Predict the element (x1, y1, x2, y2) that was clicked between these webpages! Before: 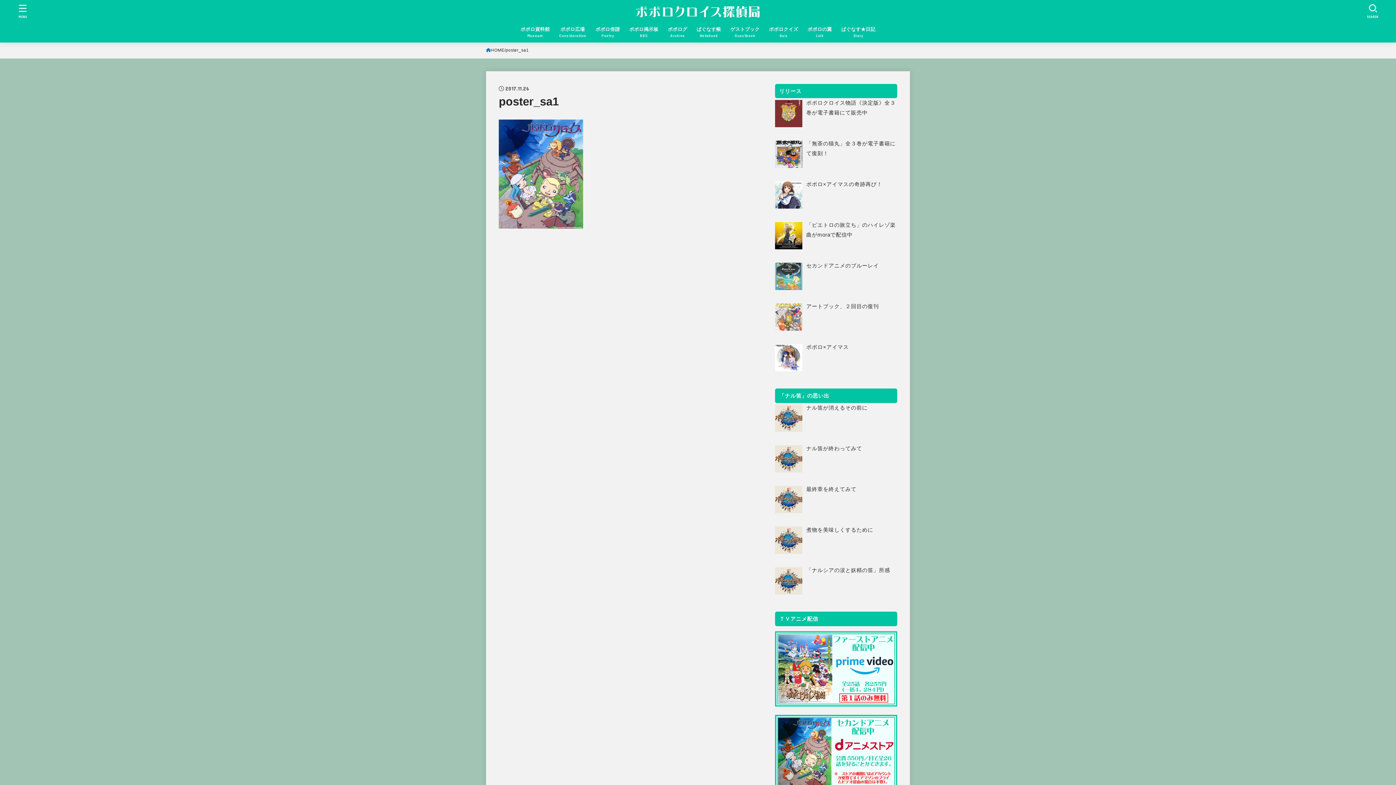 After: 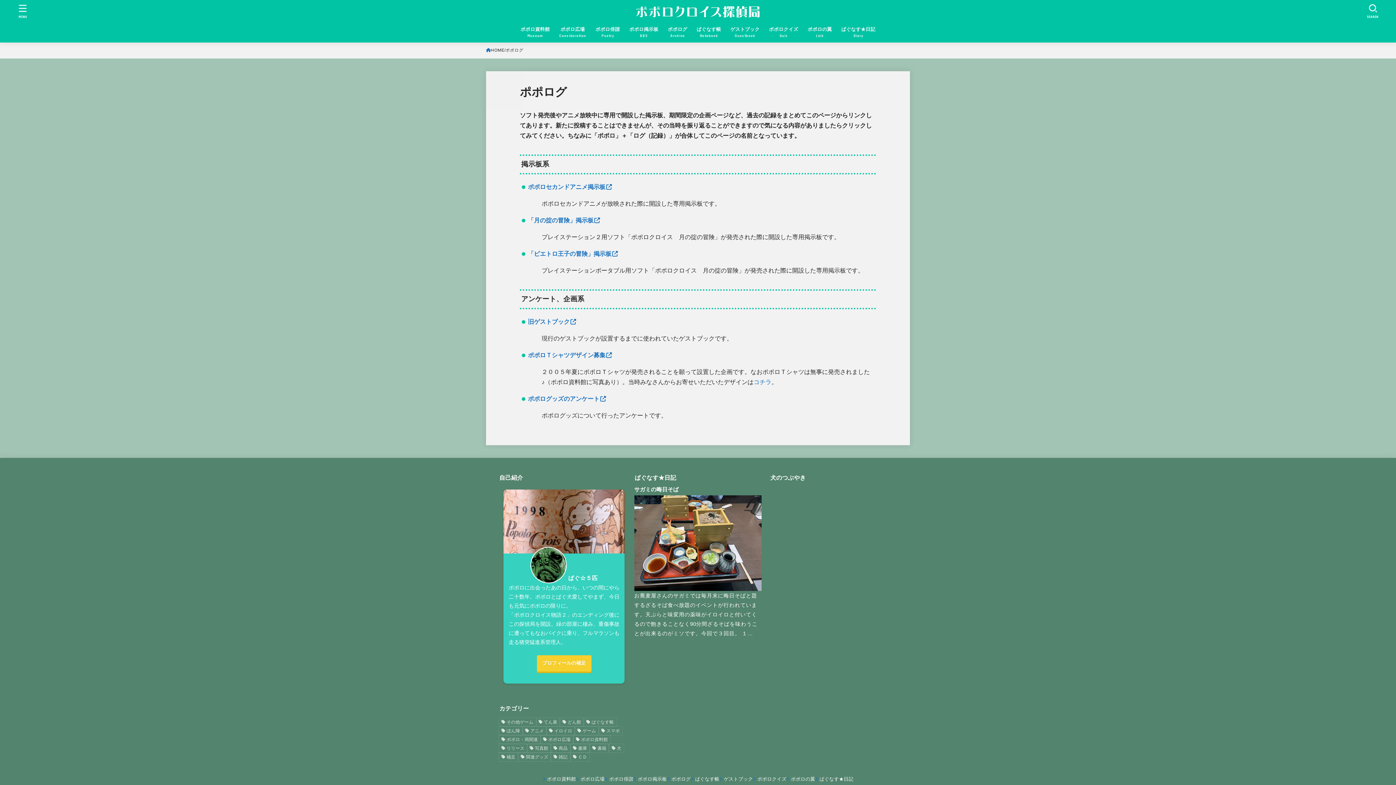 Action: bbox: (663, 21, 692, 42) label: ポポログ
Archive